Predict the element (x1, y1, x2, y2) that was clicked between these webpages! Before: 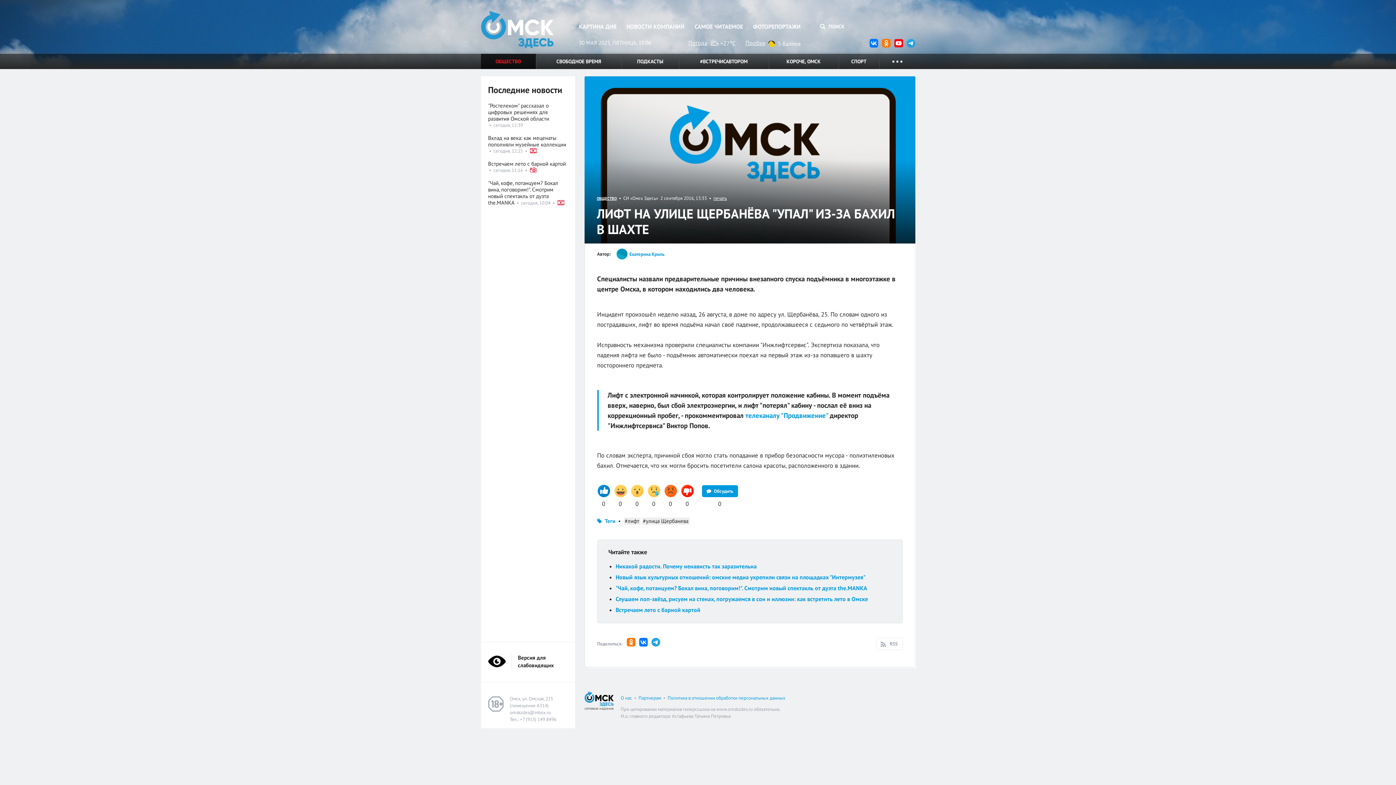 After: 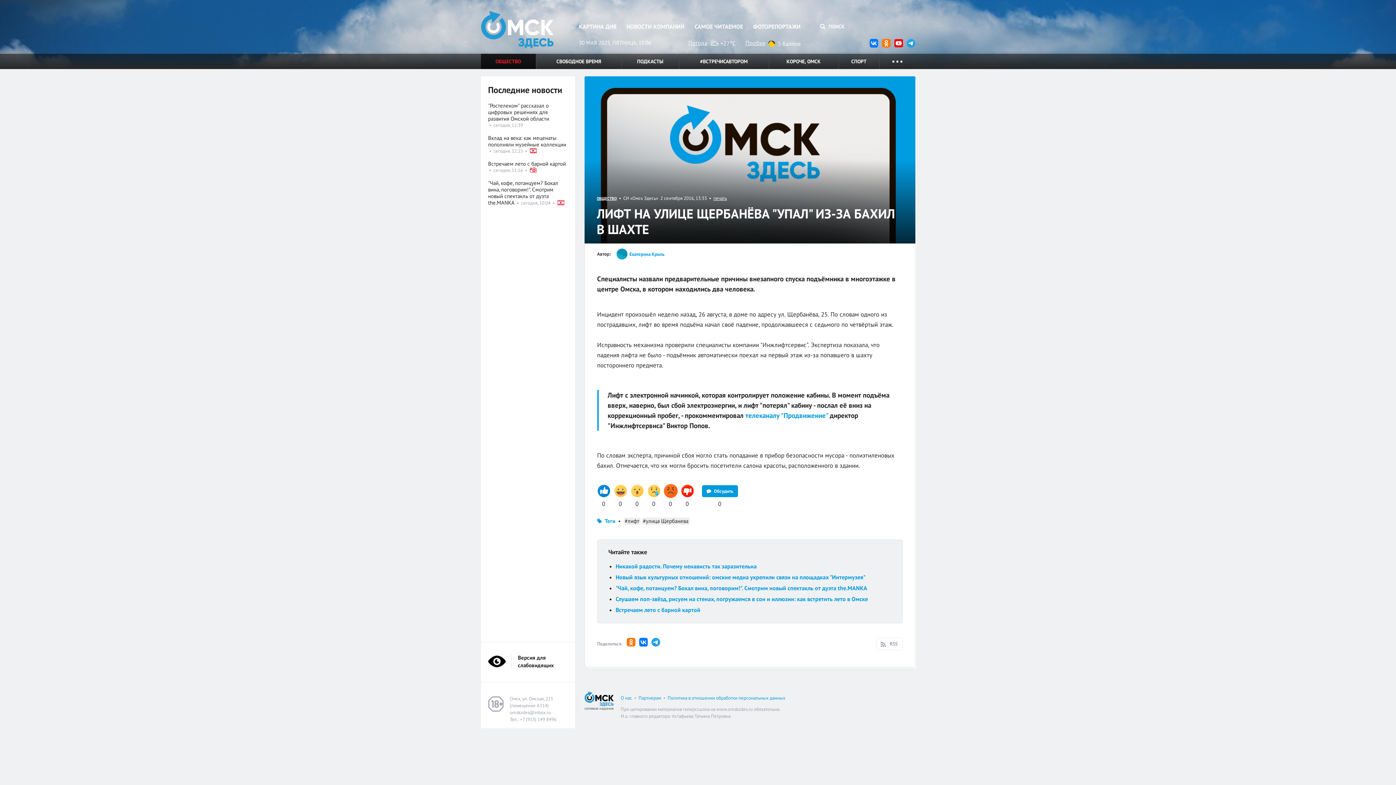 Action: bbox: (664, 484, 677, 508) label: 0